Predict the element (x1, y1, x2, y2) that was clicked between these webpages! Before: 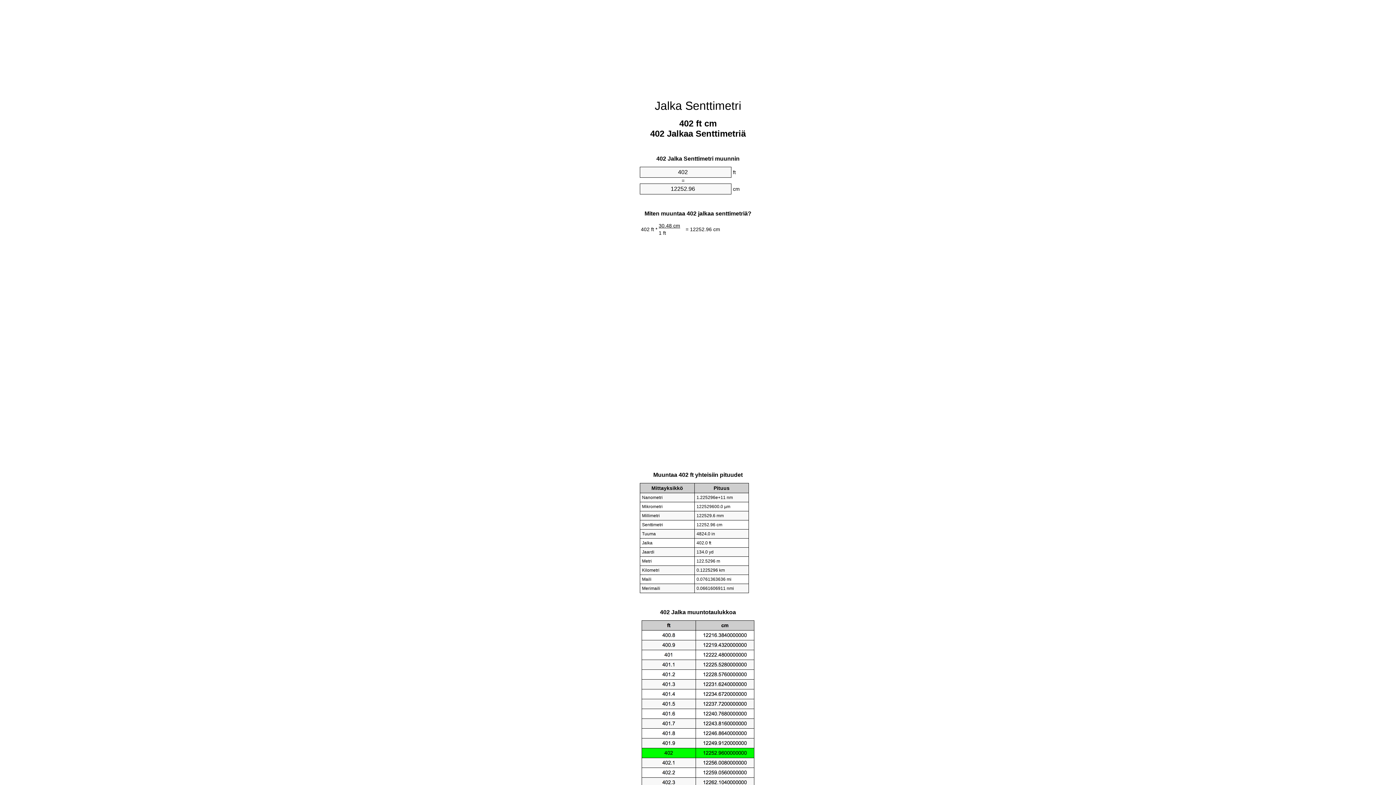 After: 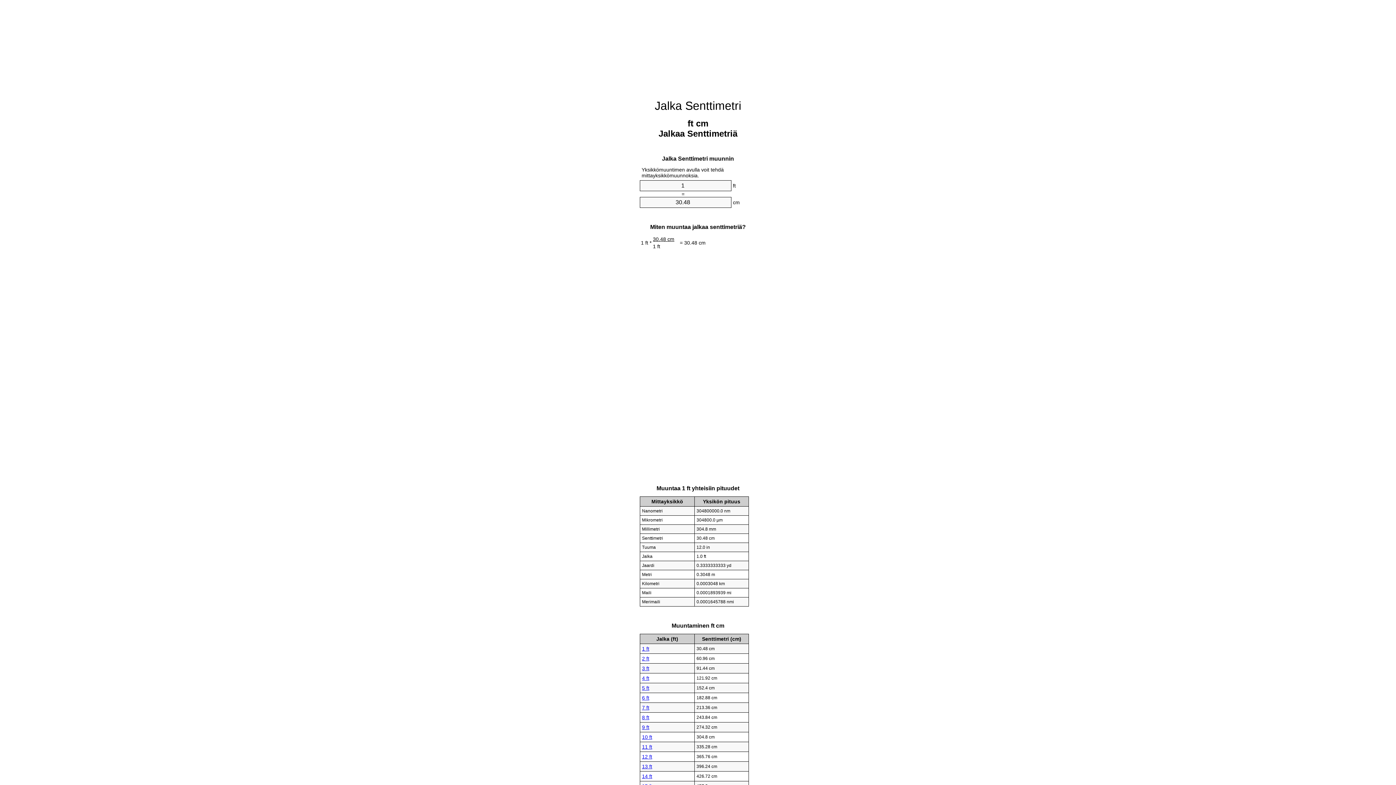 Action: bbox: (654, 99, 741, 112) label: Jalka Senttimetri